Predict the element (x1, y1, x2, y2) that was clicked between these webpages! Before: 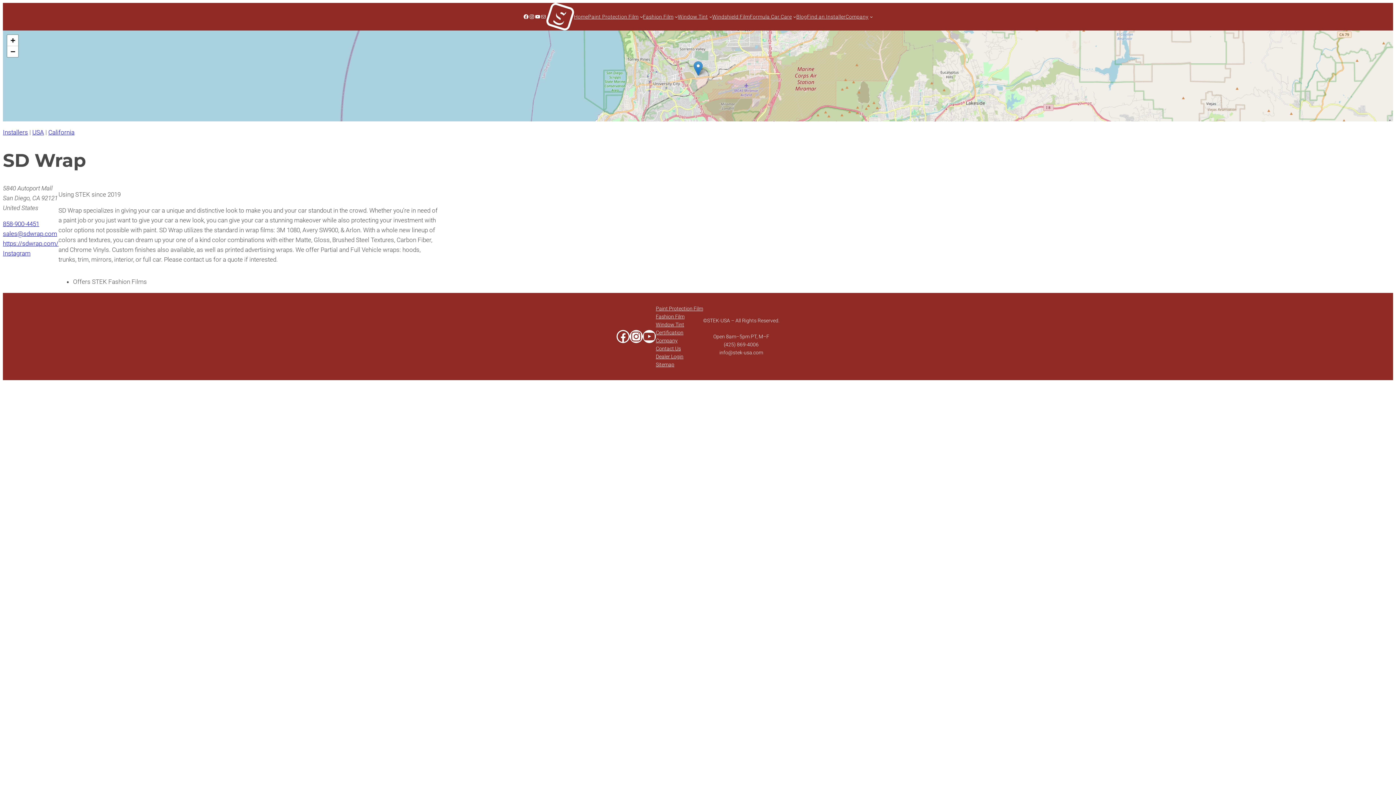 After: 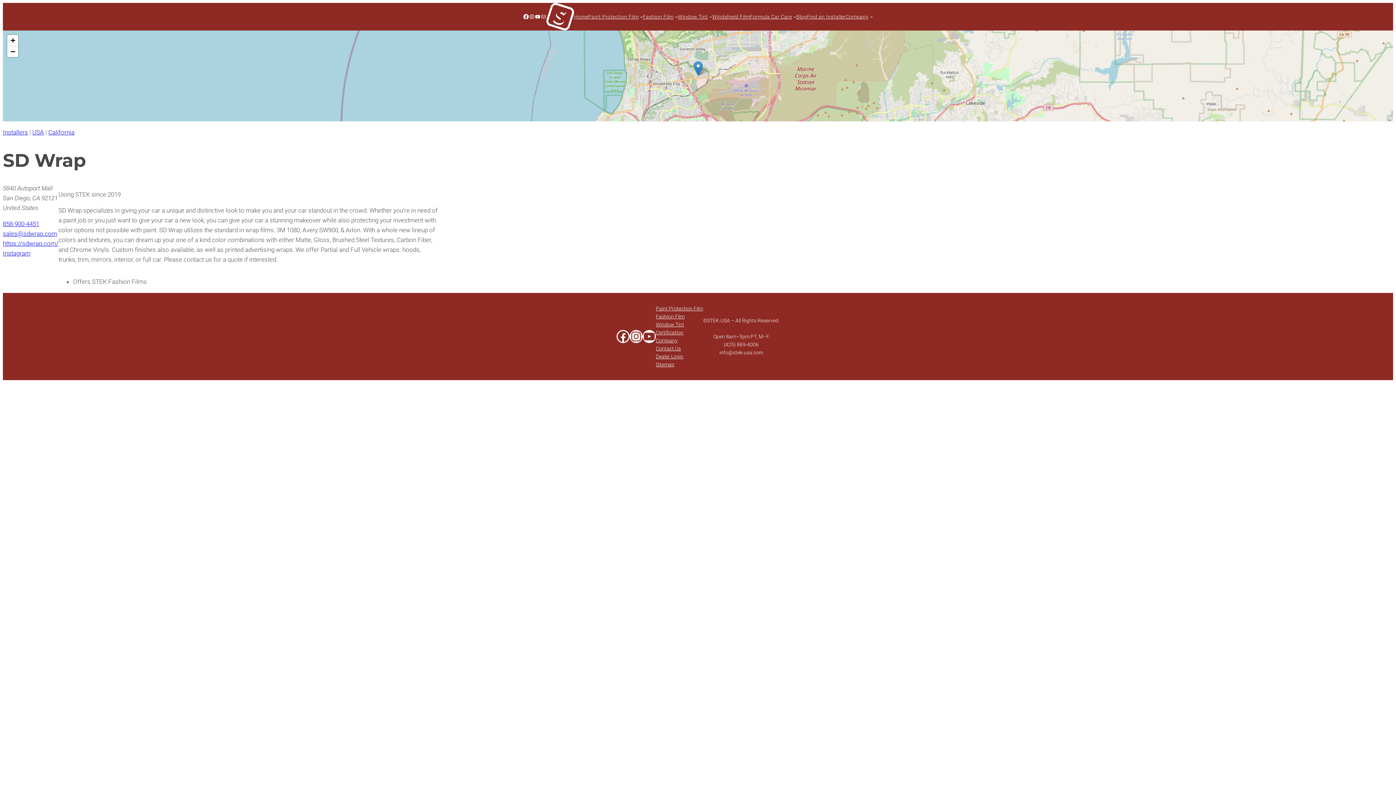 Action: label: Facebook bbox: (523, 13, 529, 19)